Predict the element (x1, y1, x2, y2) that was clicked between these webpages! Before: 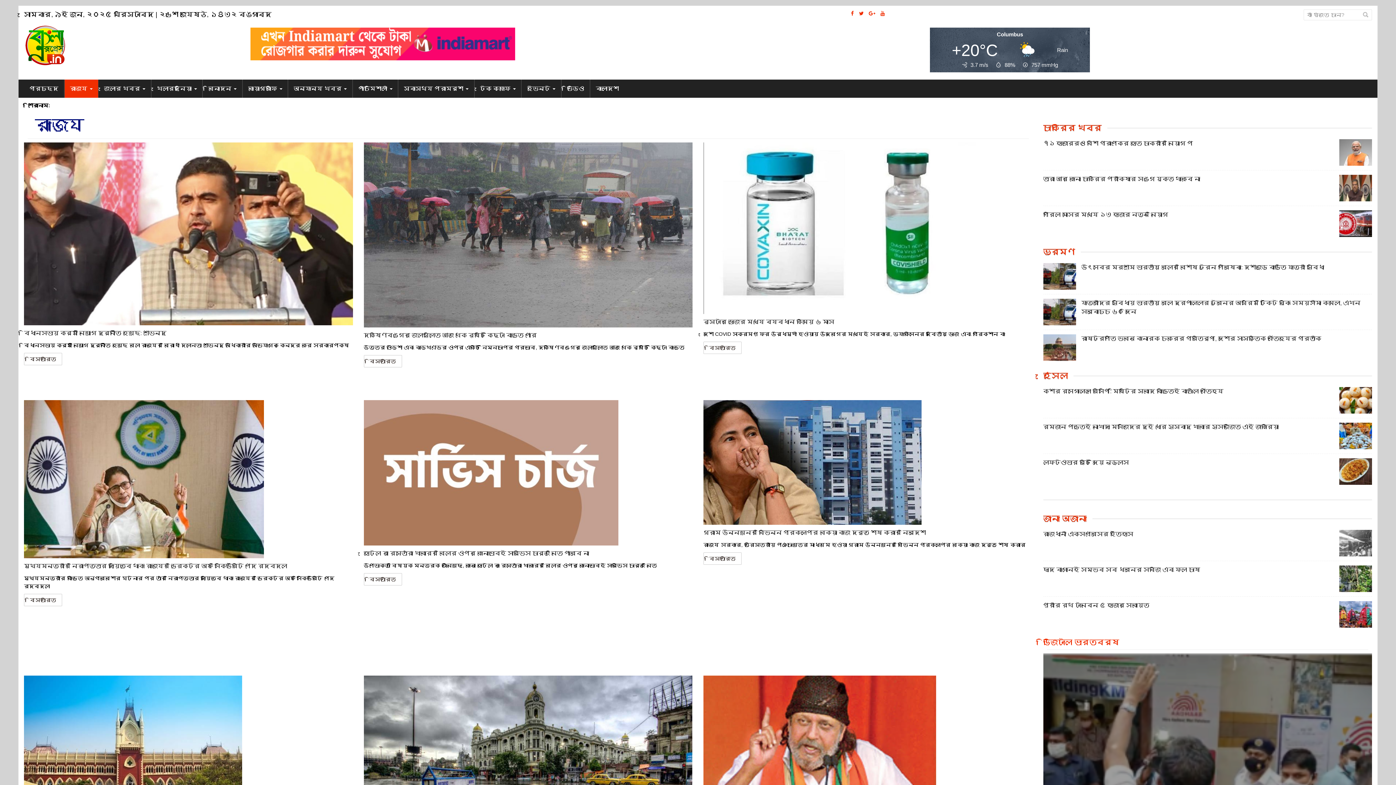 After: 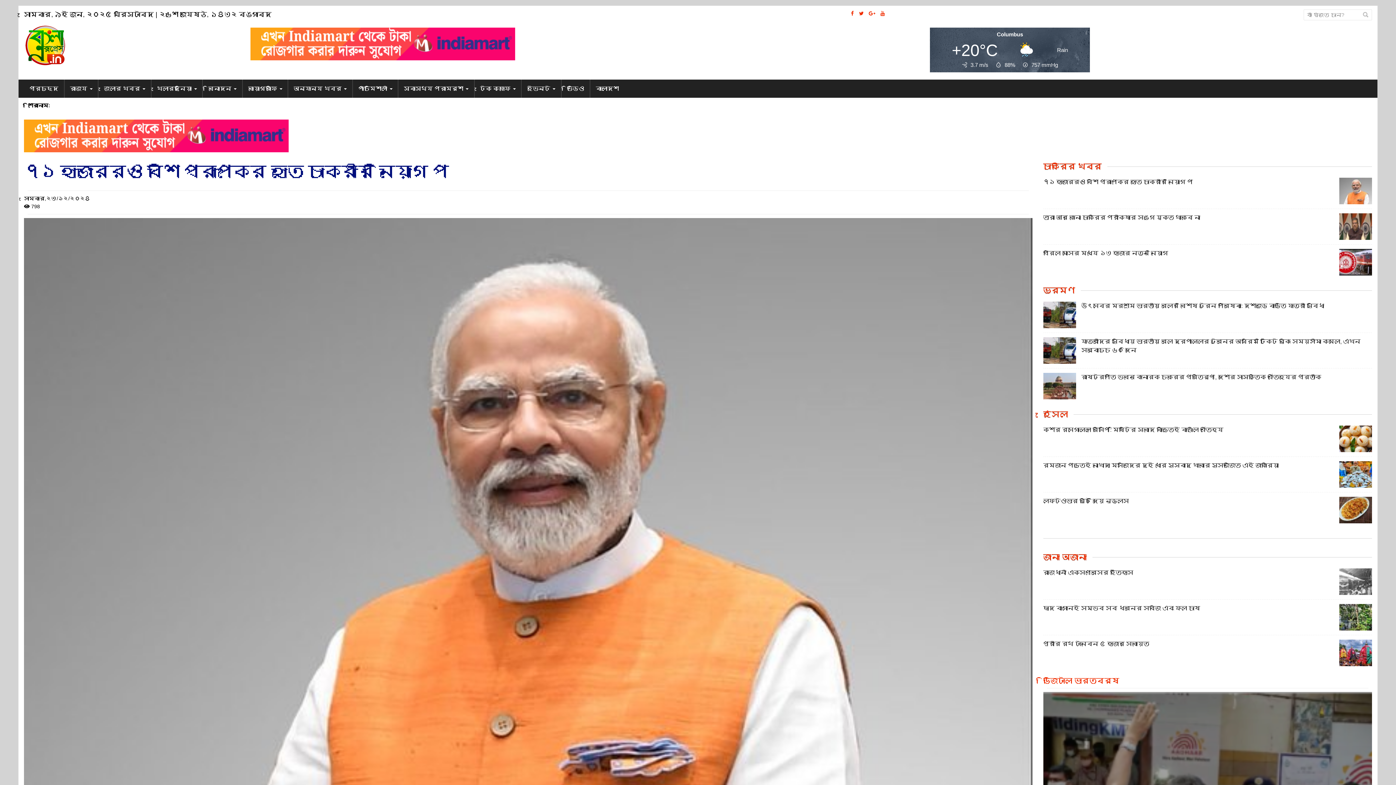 Action: label: ৭১ হাজারেরও বেশি প্রাপকের হাতে চাকরীর নিয়োগ প bbox: (1043, 764, 1193, 770)